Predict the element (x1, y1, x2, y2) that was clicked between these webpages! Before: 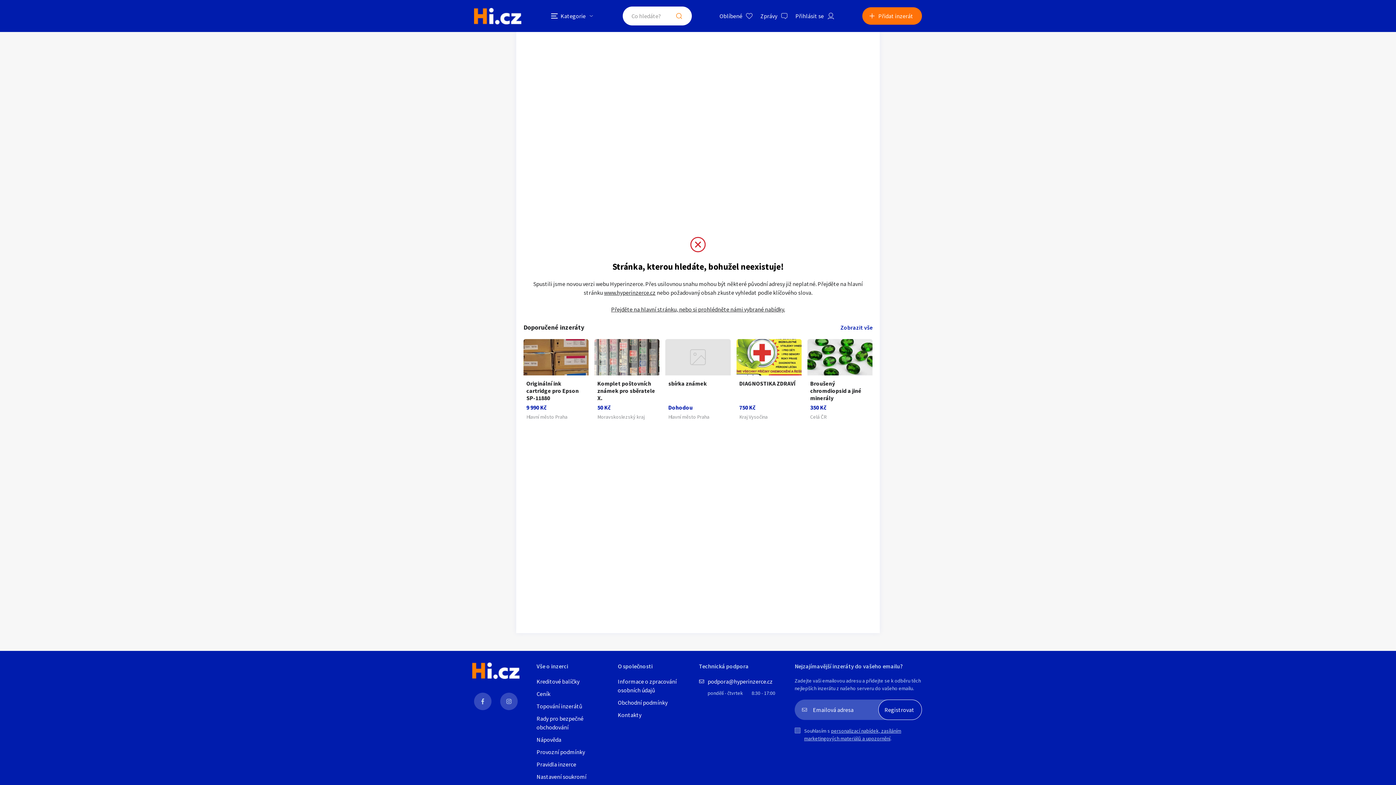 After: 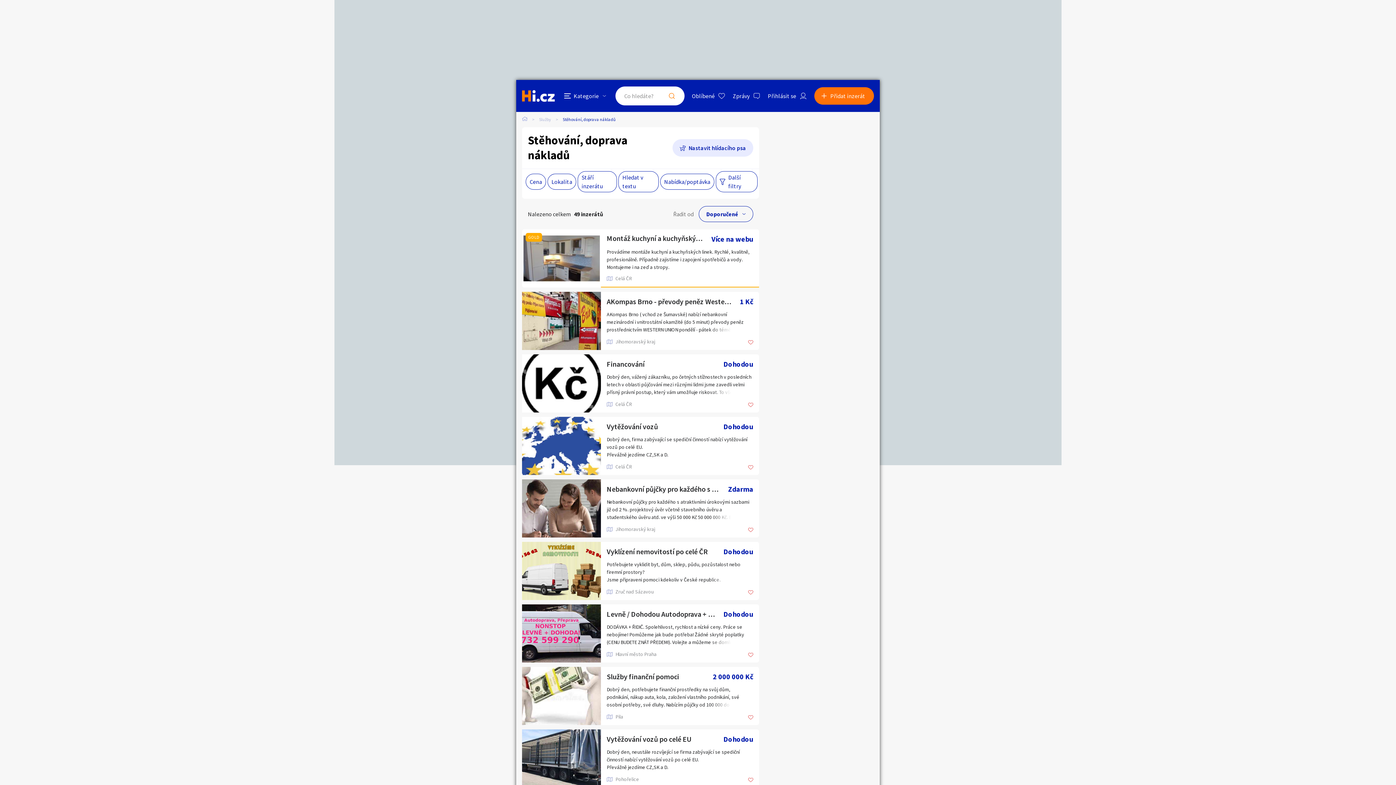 Action: bbox: (840, 323, 872, 331) label: Zobrazit vše